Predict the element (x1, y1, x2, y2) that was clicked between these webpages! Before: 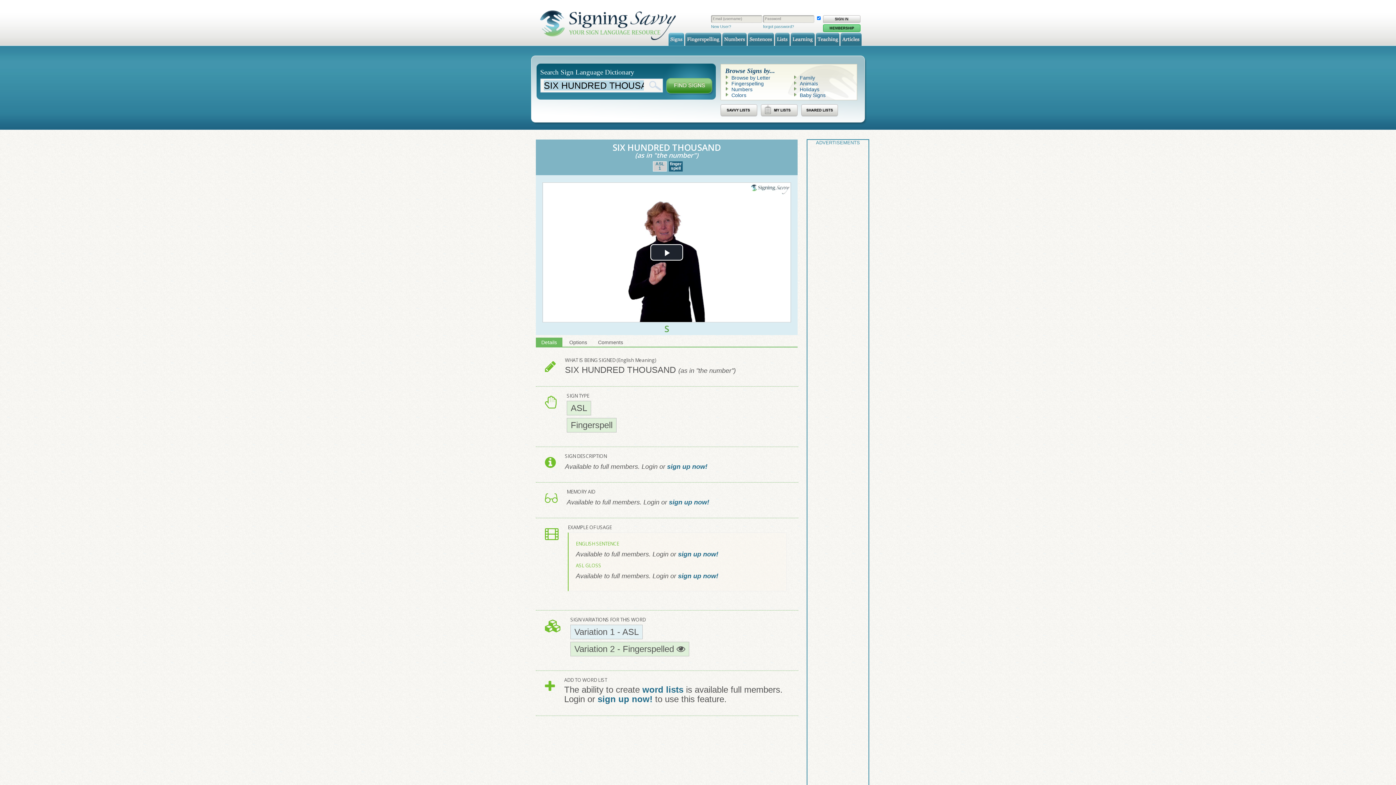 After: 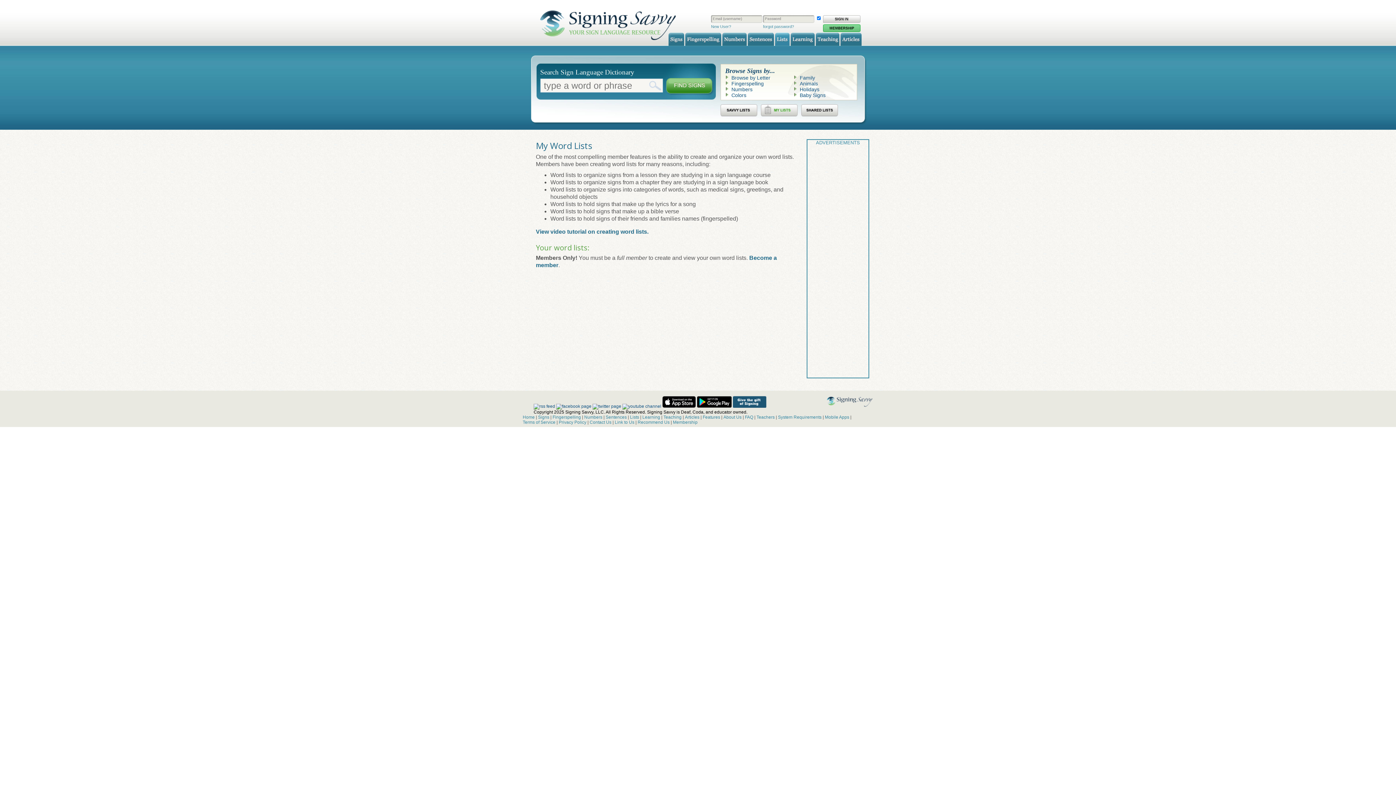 Action: bbox: (761, 104, 797, 117) label: Fingerspelling